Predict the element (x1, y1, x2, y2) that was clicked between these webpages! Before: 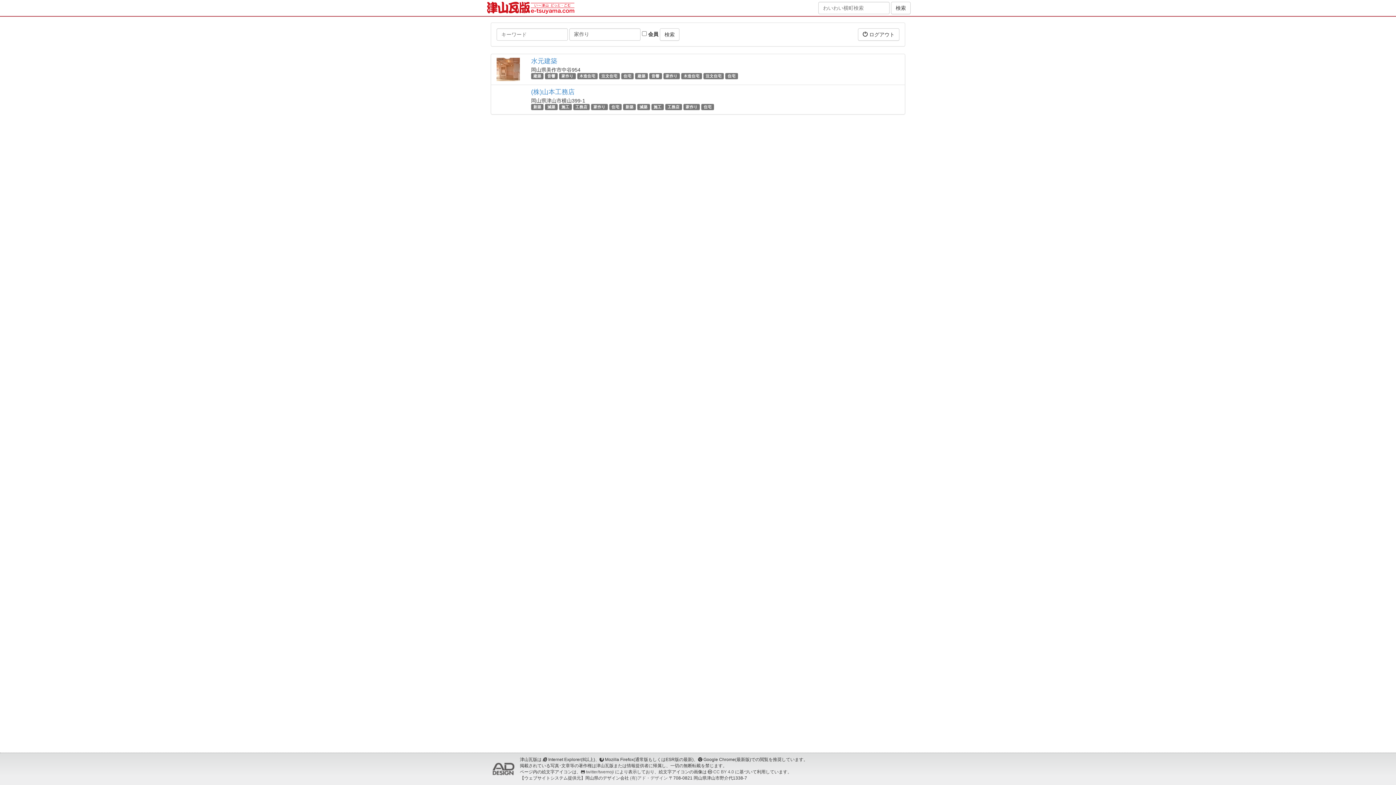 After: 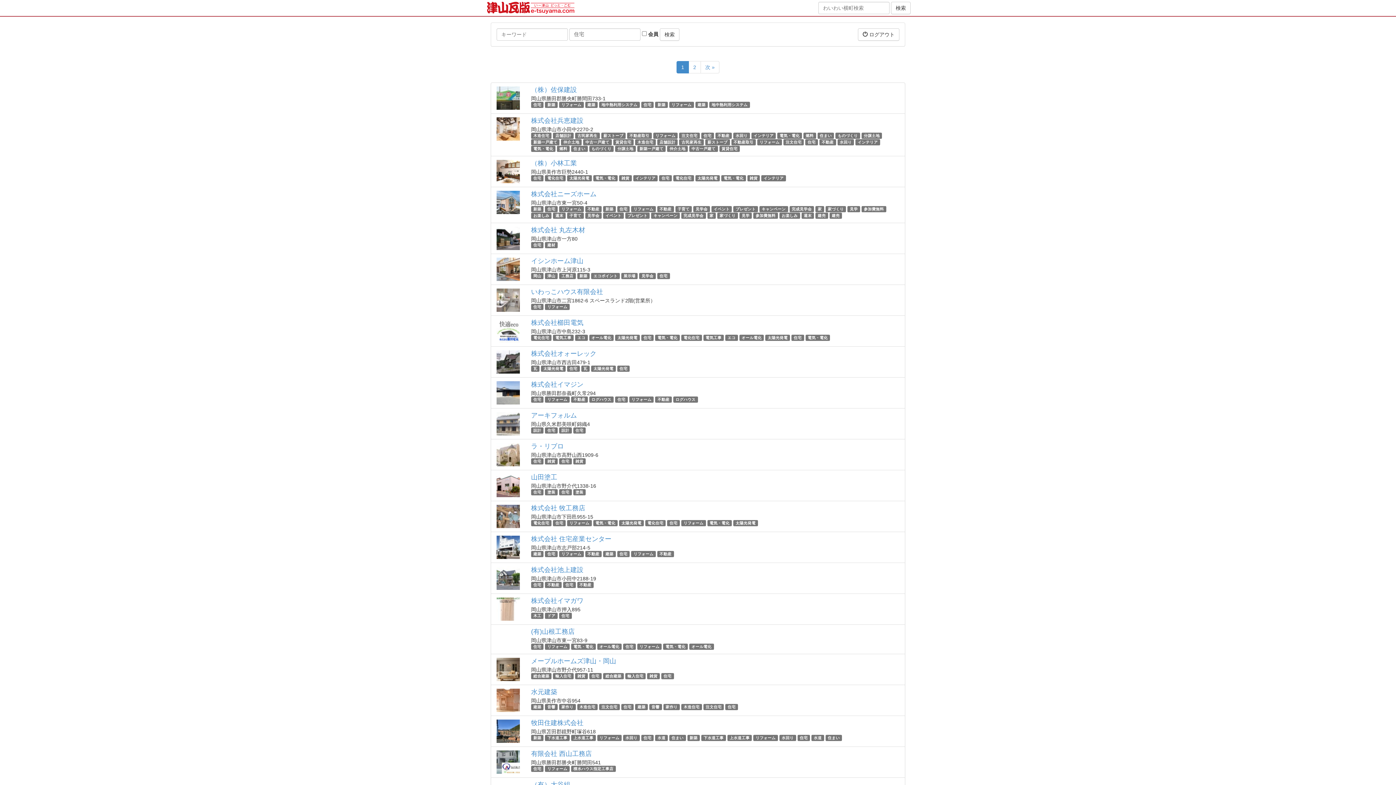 Action: label: 住宅 bbox: (703, 104, 711, 109)